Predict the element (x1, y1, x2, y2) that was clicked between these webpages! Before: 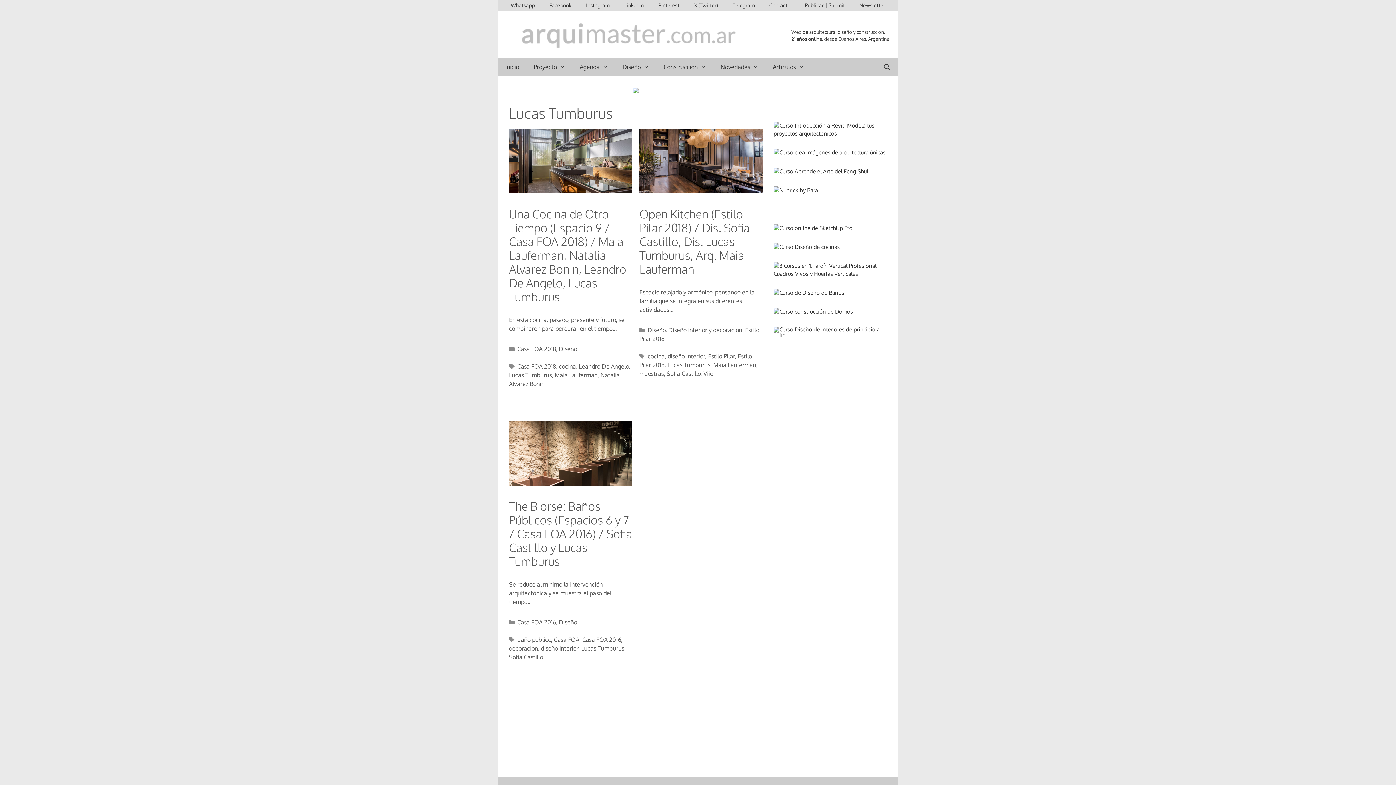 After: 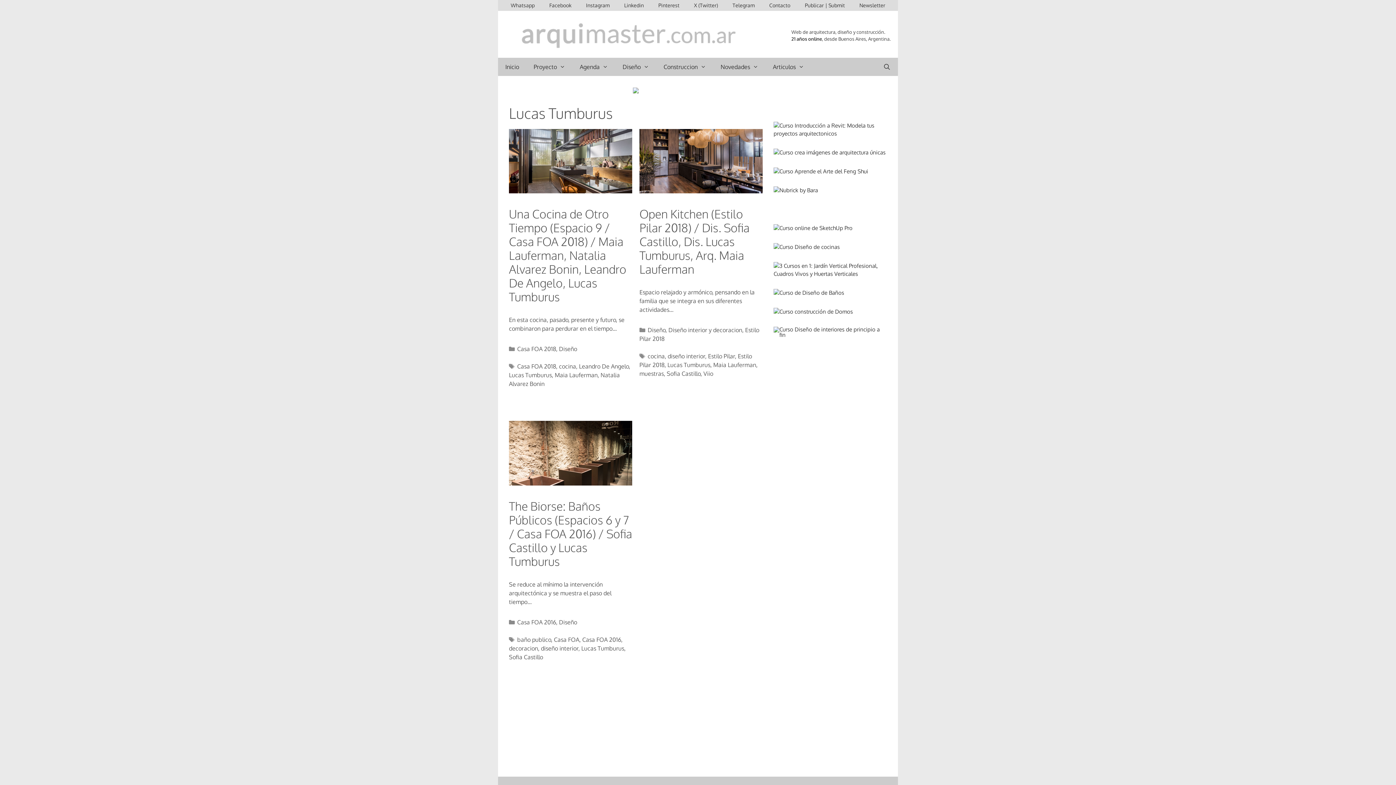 Action: bbox: (633, 87, 638, 94)